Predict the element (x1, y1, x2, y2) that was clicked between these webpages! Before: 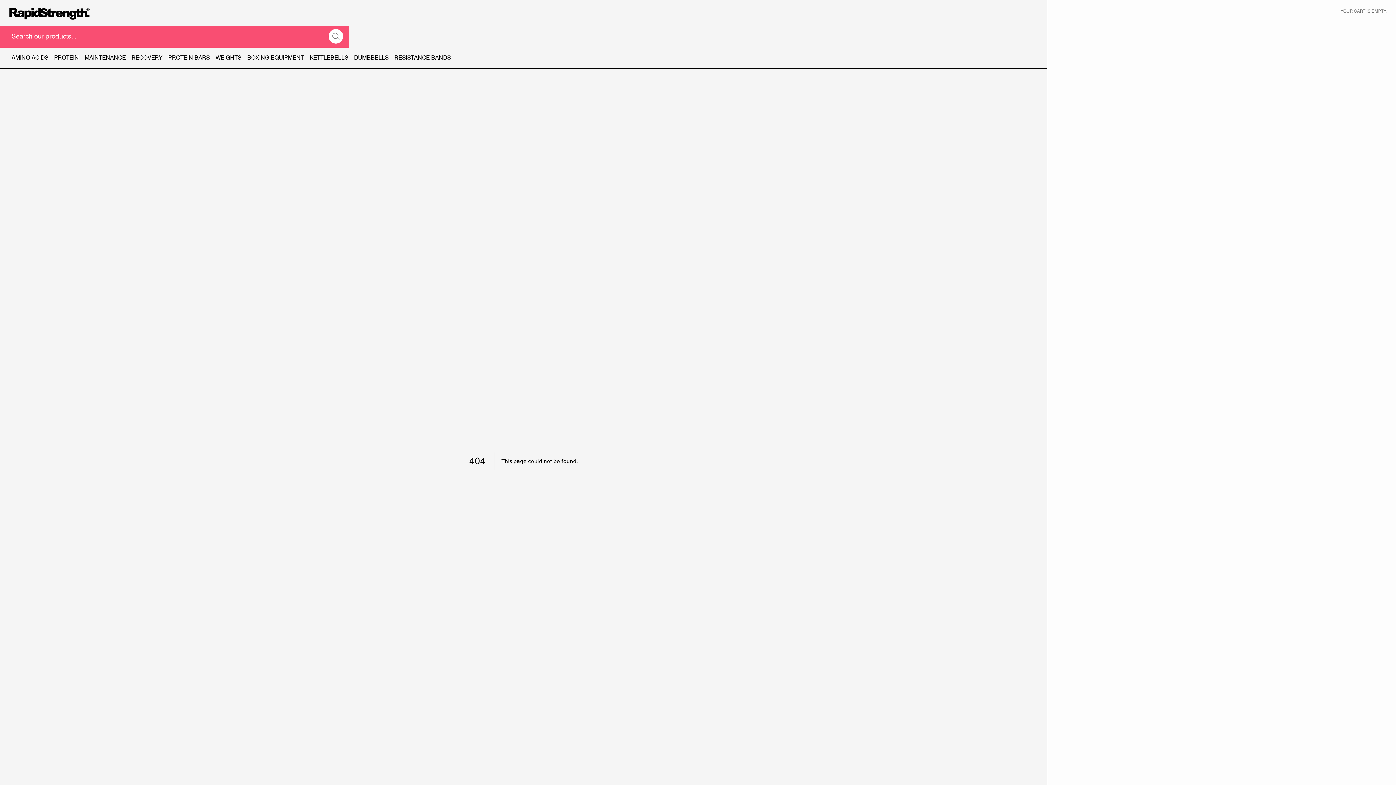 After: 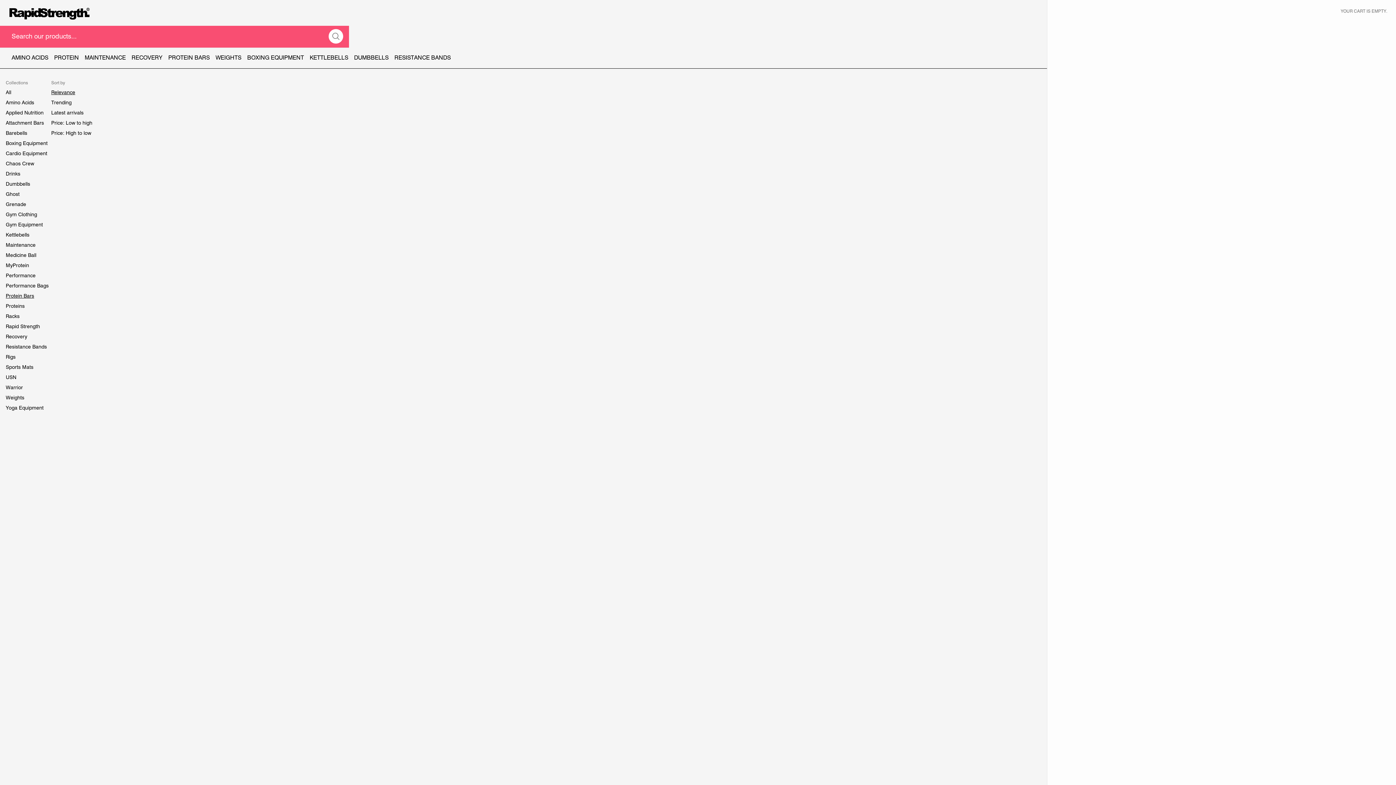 Action: label: PROTEIN BARS bbox: (168, 55, 209, 61)